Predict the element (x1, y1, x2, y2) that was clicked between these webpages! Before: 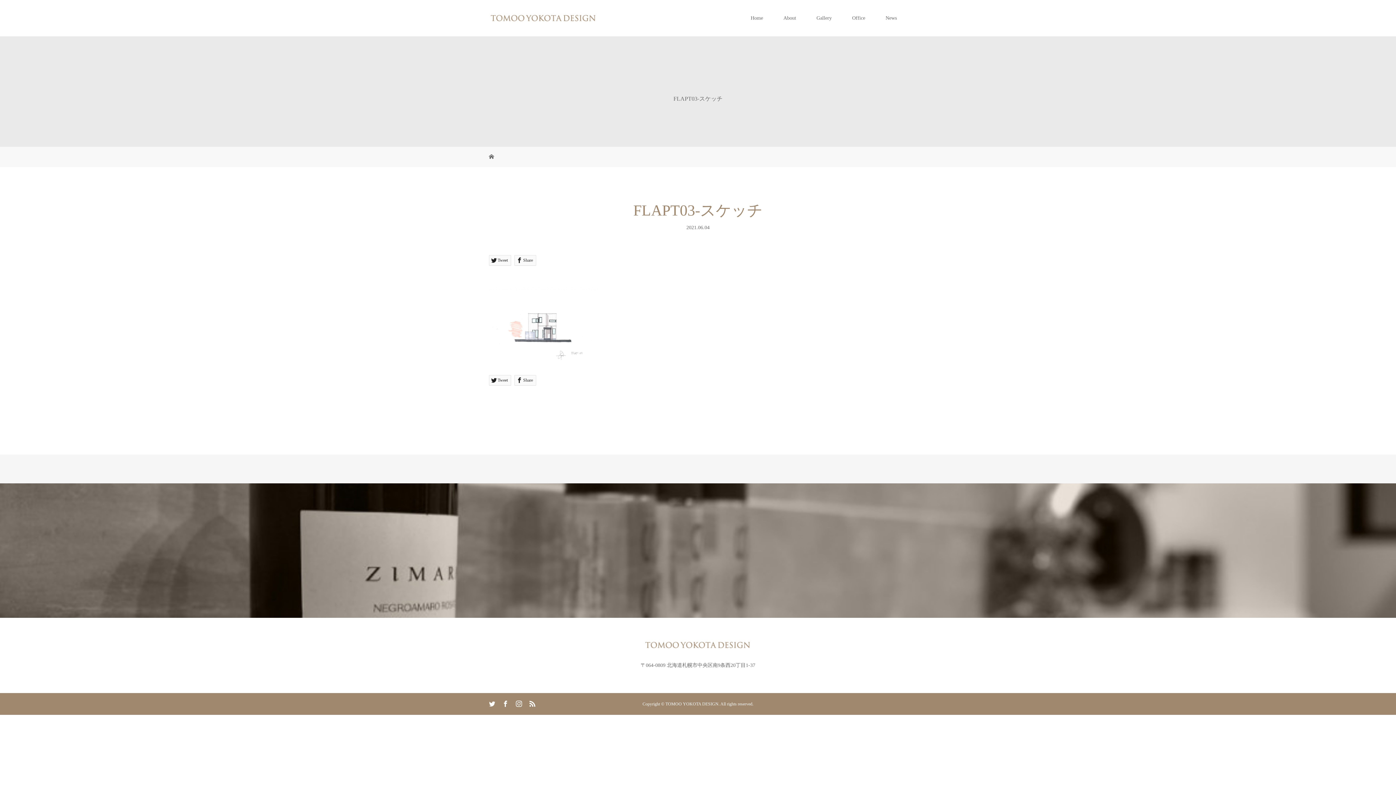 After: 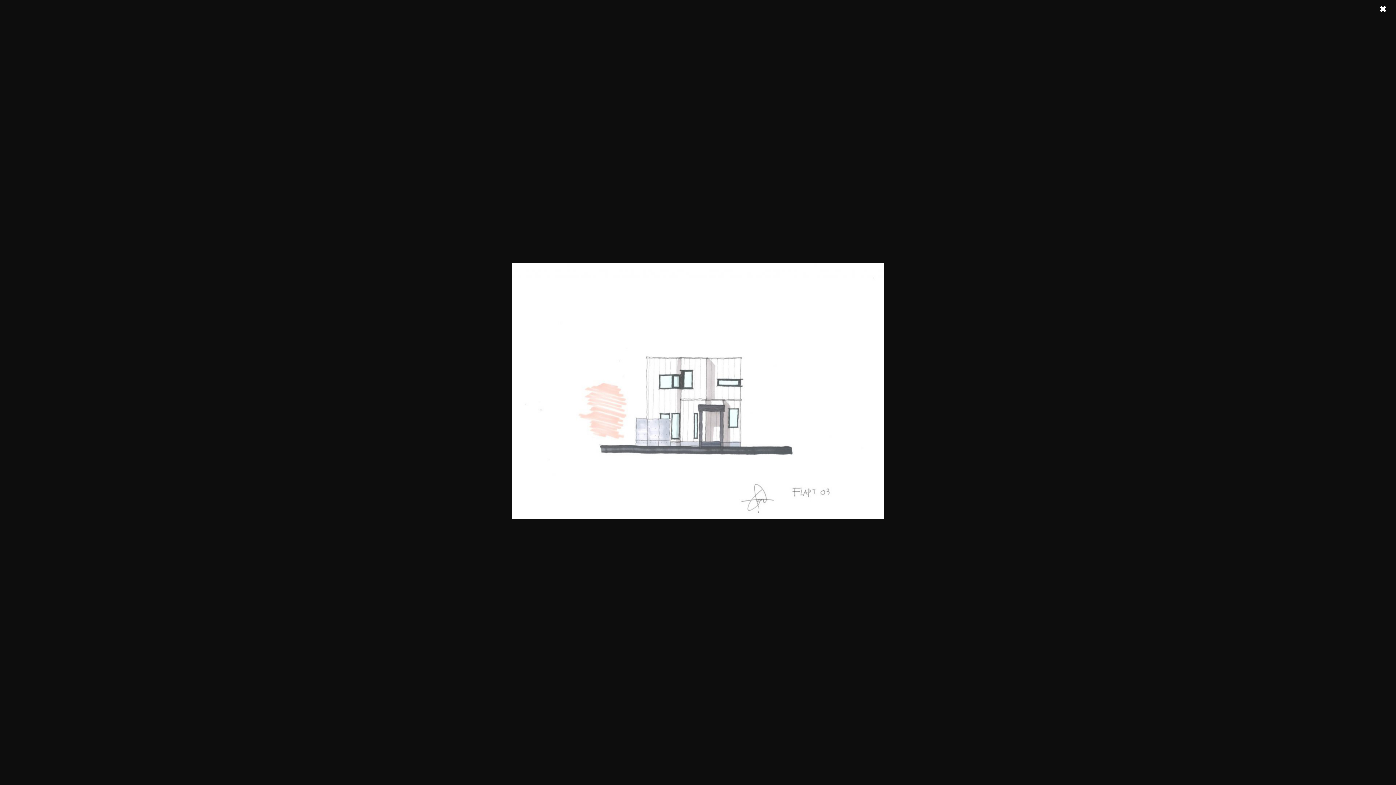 Action: bbox: (489, 353, 598, 358)